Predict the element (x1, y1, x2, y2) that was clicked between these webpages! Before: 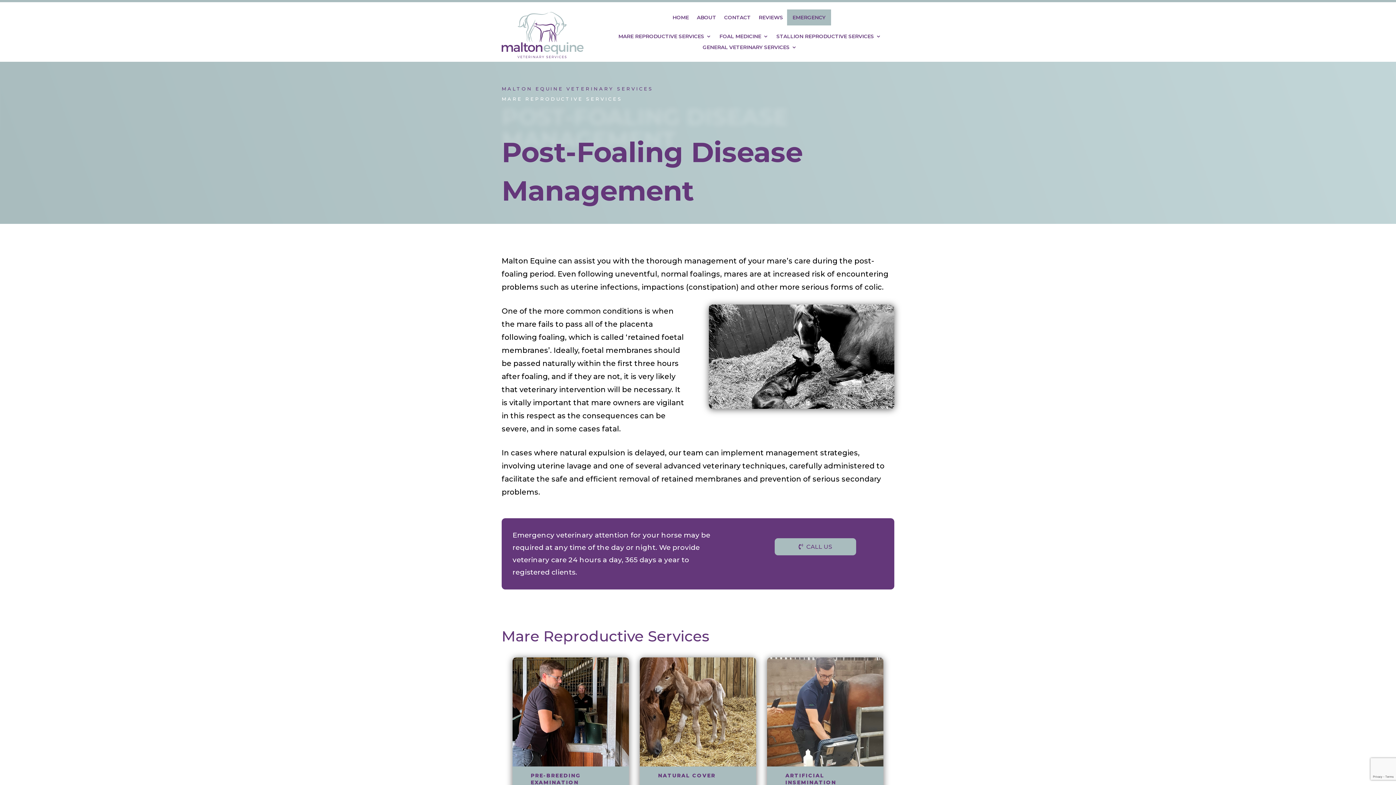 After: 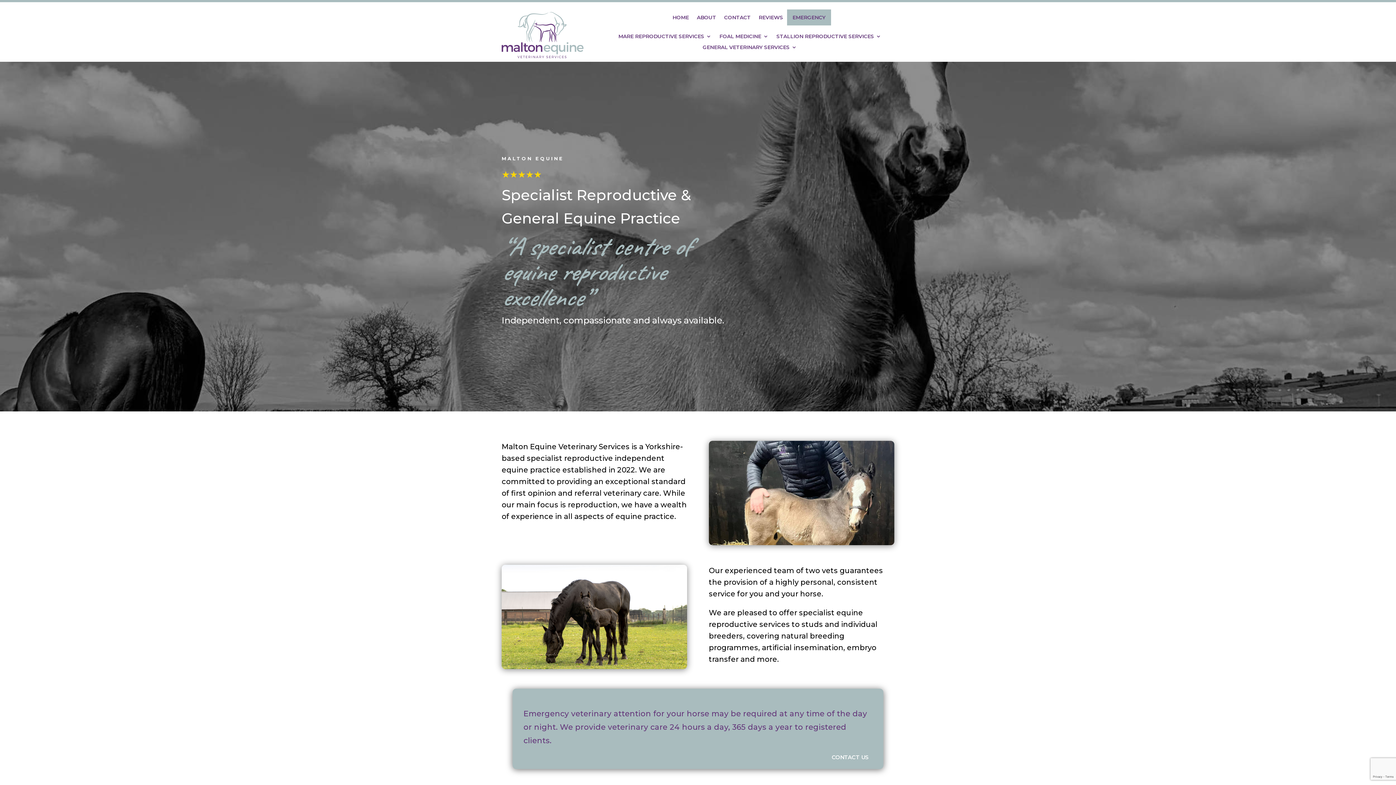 Action: bbox: (501, 53, 583, 59)